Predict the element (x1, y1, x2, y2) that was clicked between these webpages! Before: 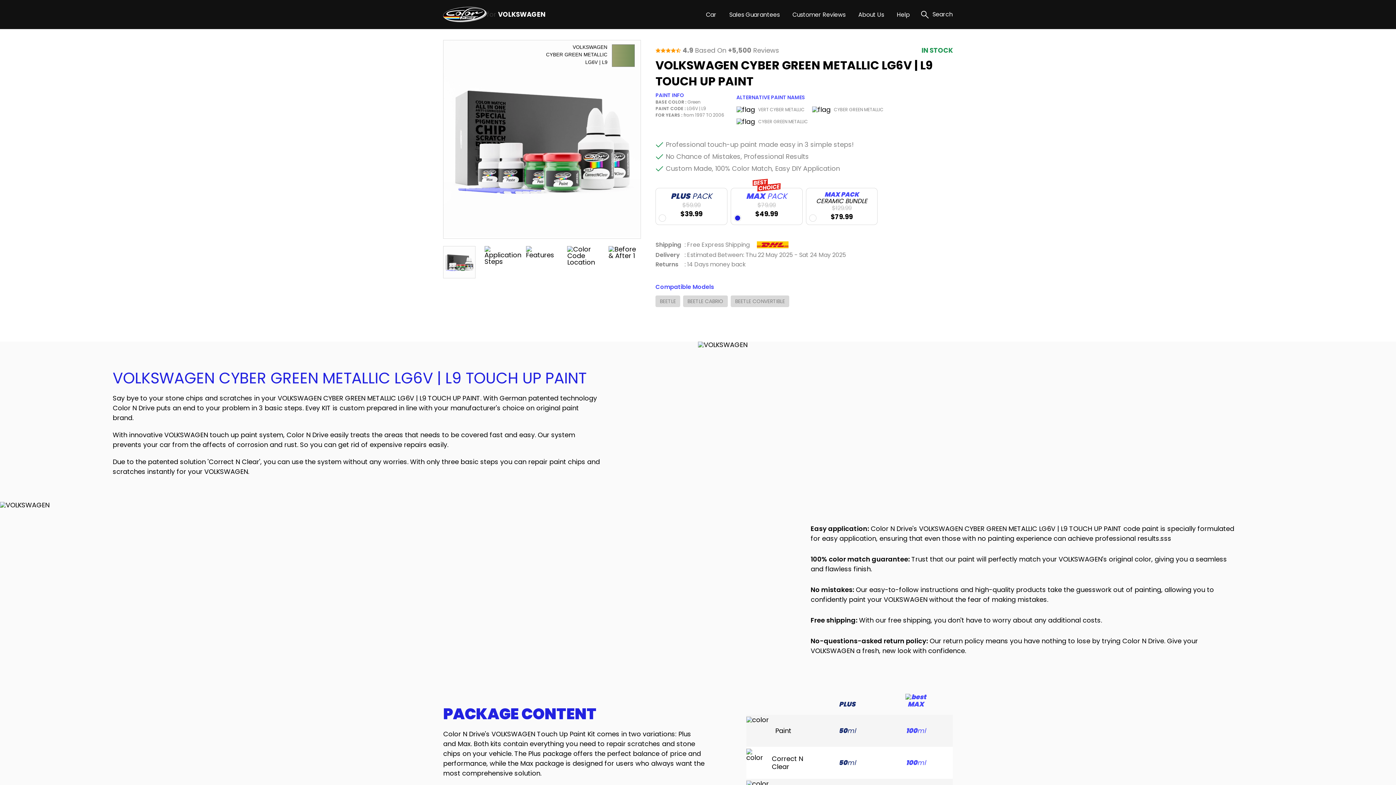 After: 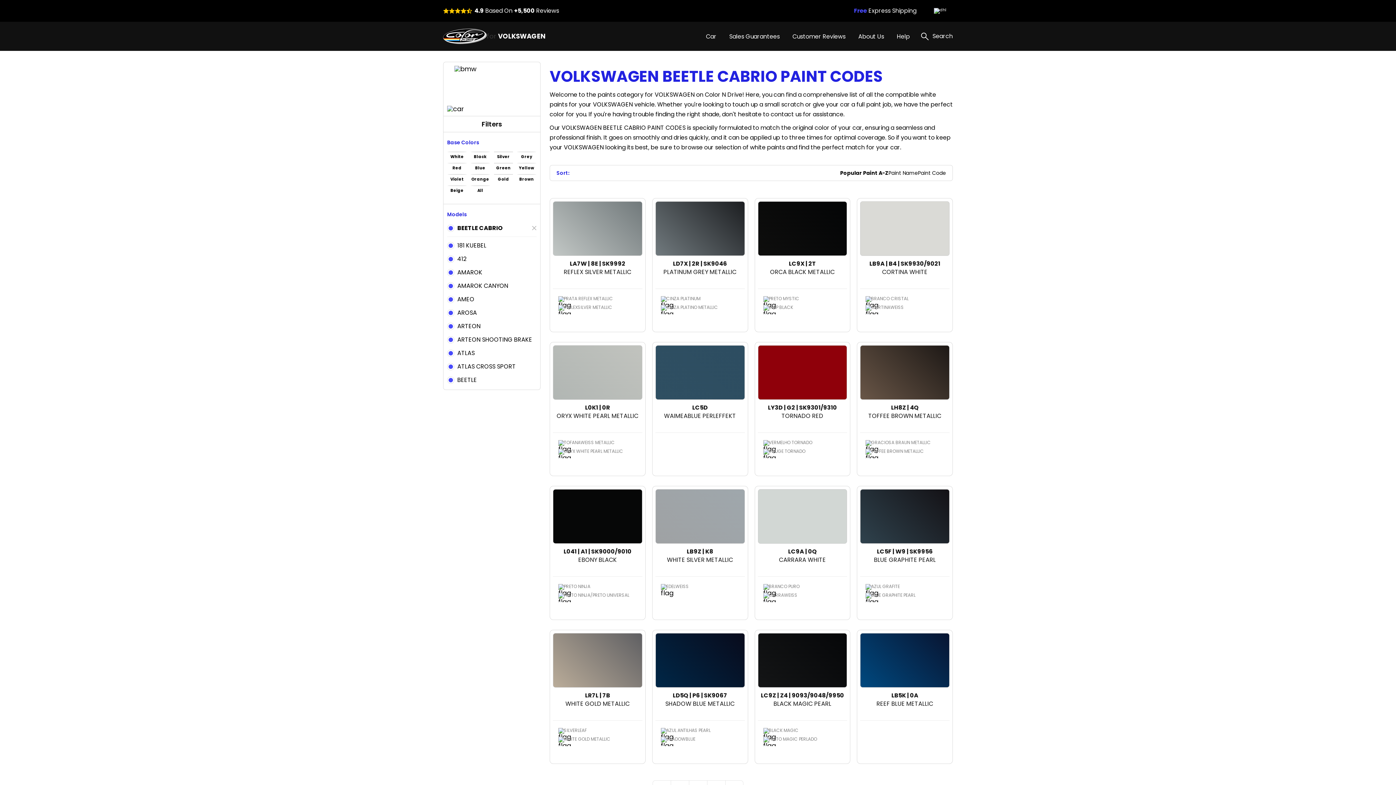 Action: bbox: (687, 297, 723, 305) label: BEETLE CABRIO